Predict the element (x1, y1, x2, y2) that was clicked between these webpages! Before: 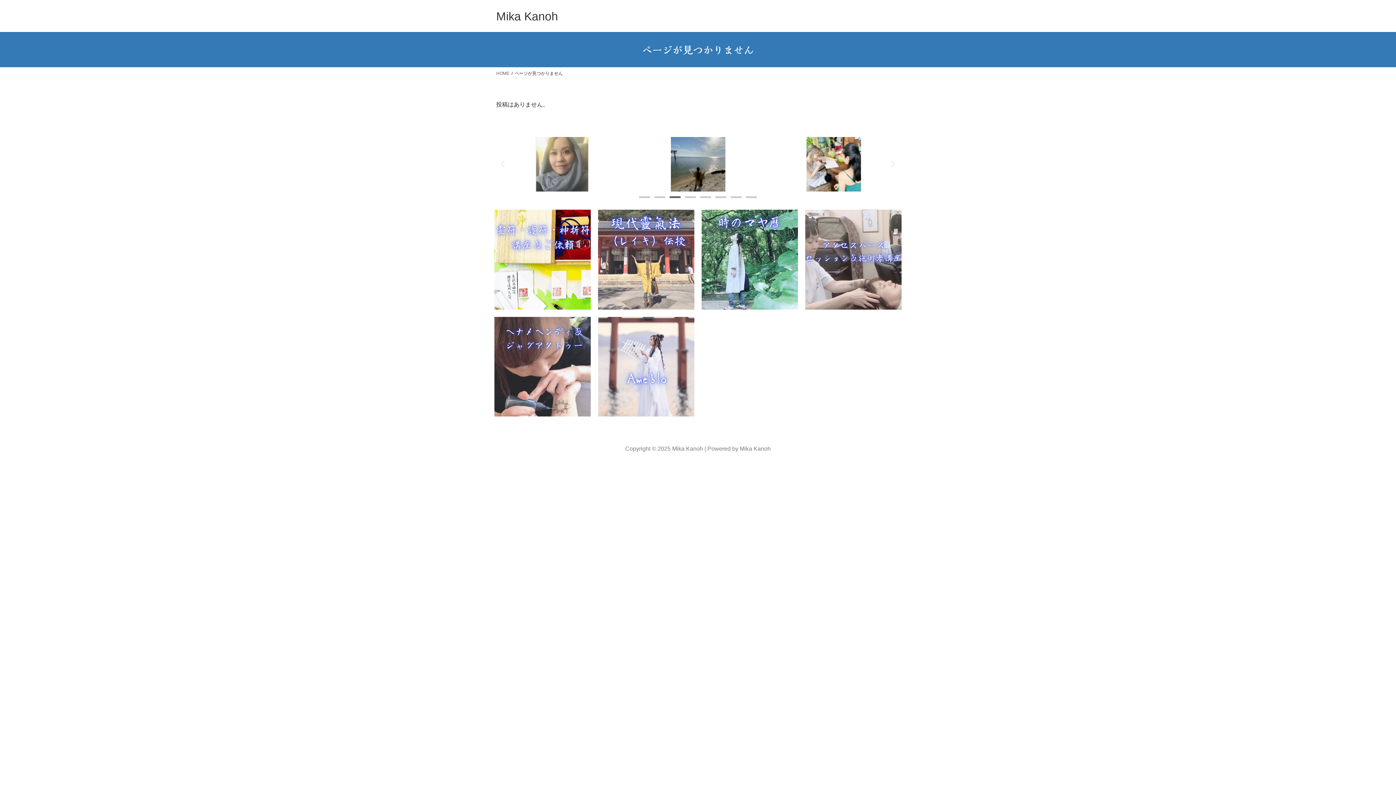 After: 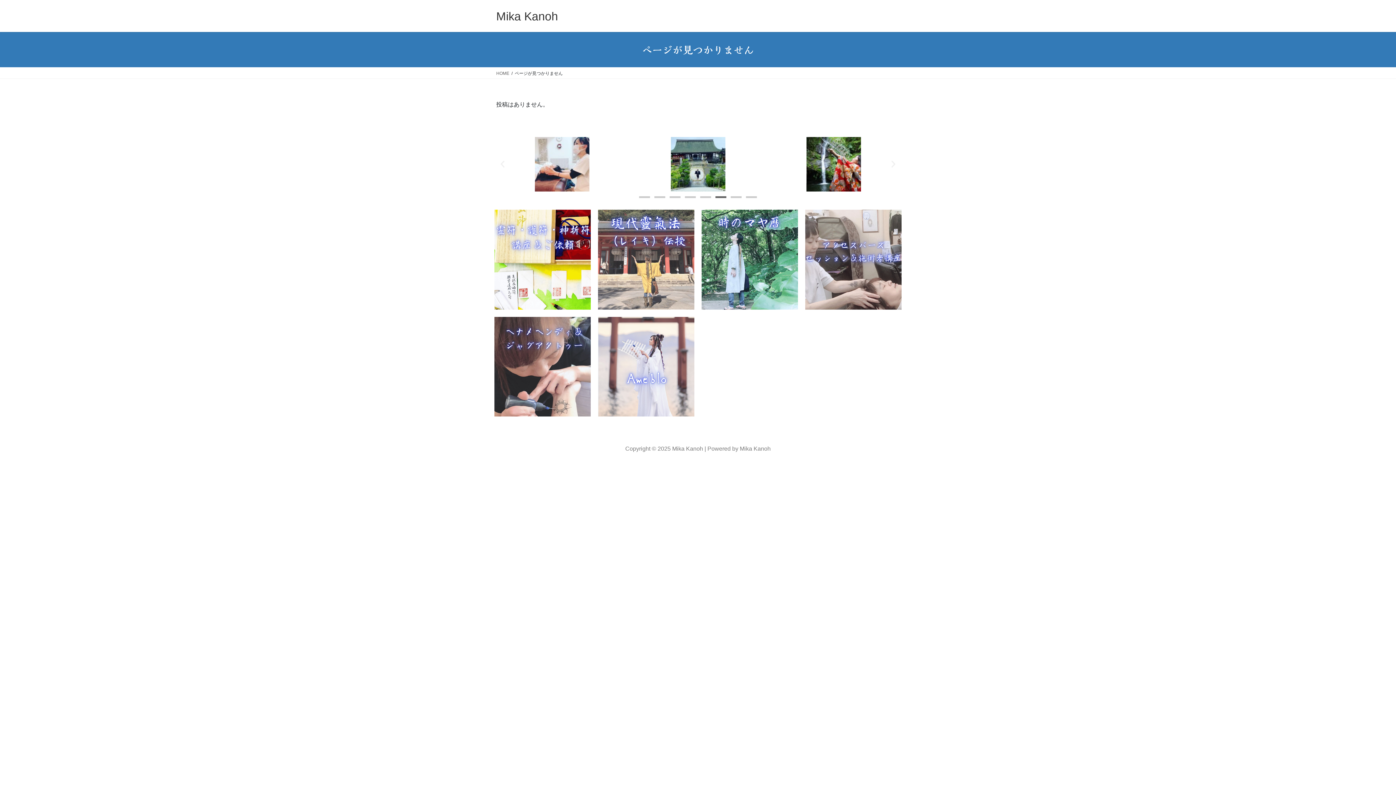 Action: bbox: (598, 316, 694, 416)